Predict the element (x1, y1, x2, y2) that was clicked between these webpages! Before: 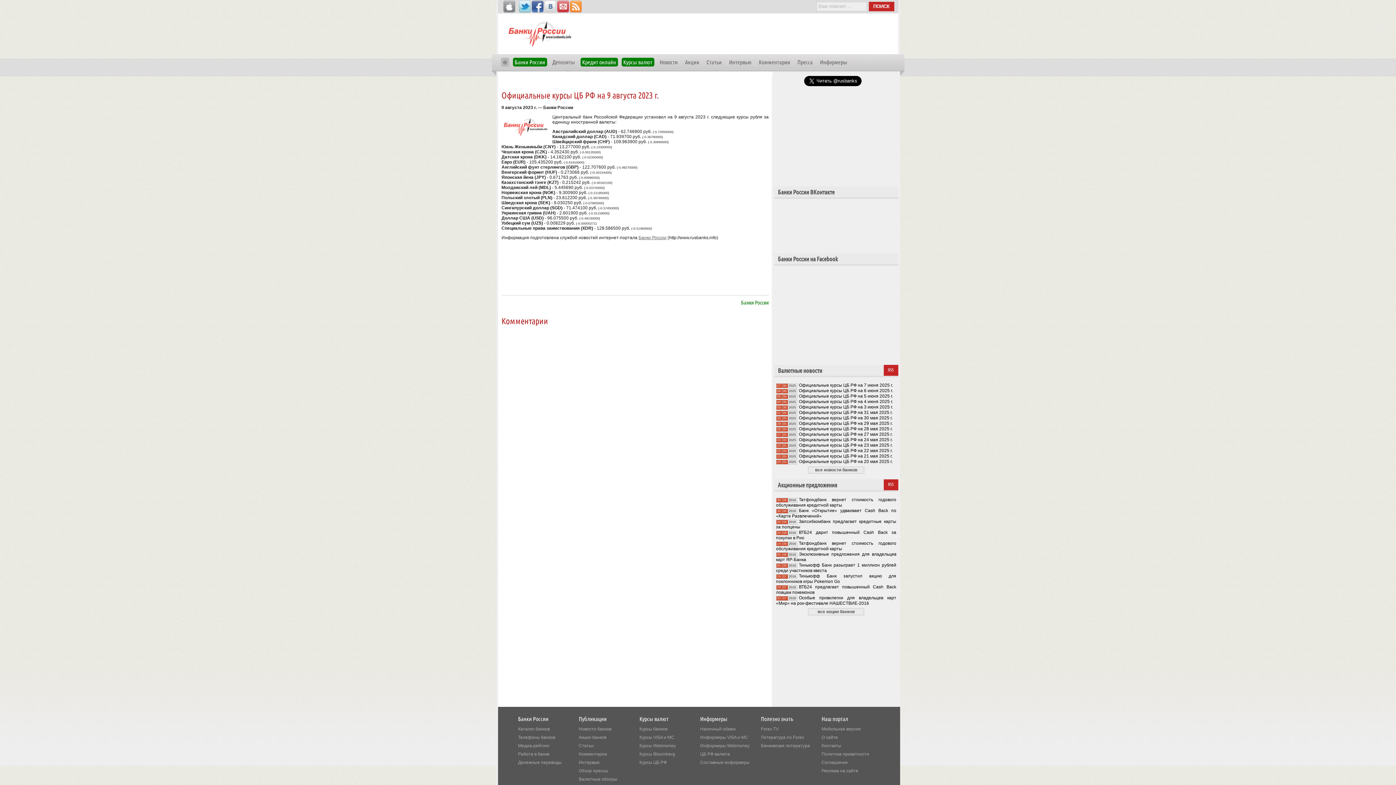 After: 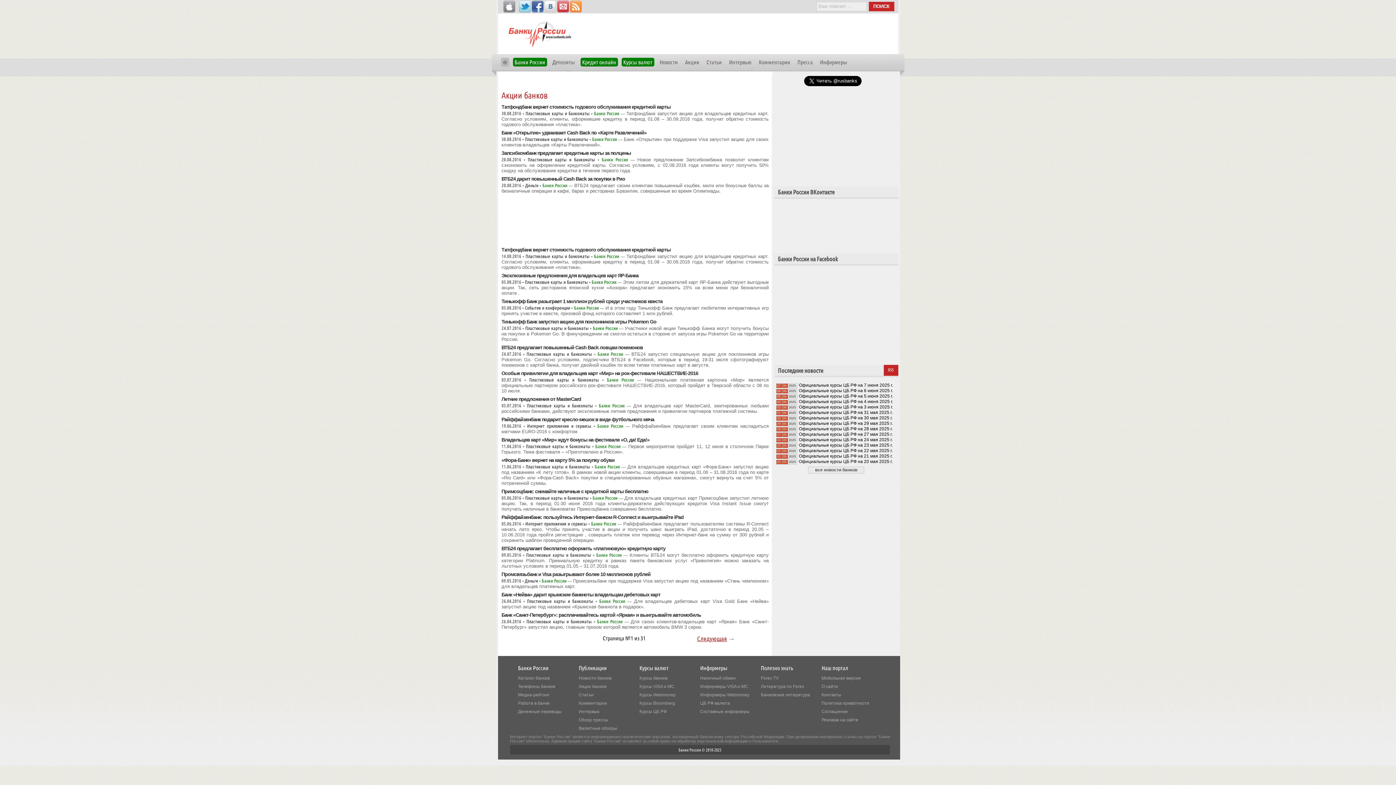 Action: bbox: (683, 57, 701, 66) label: Акции